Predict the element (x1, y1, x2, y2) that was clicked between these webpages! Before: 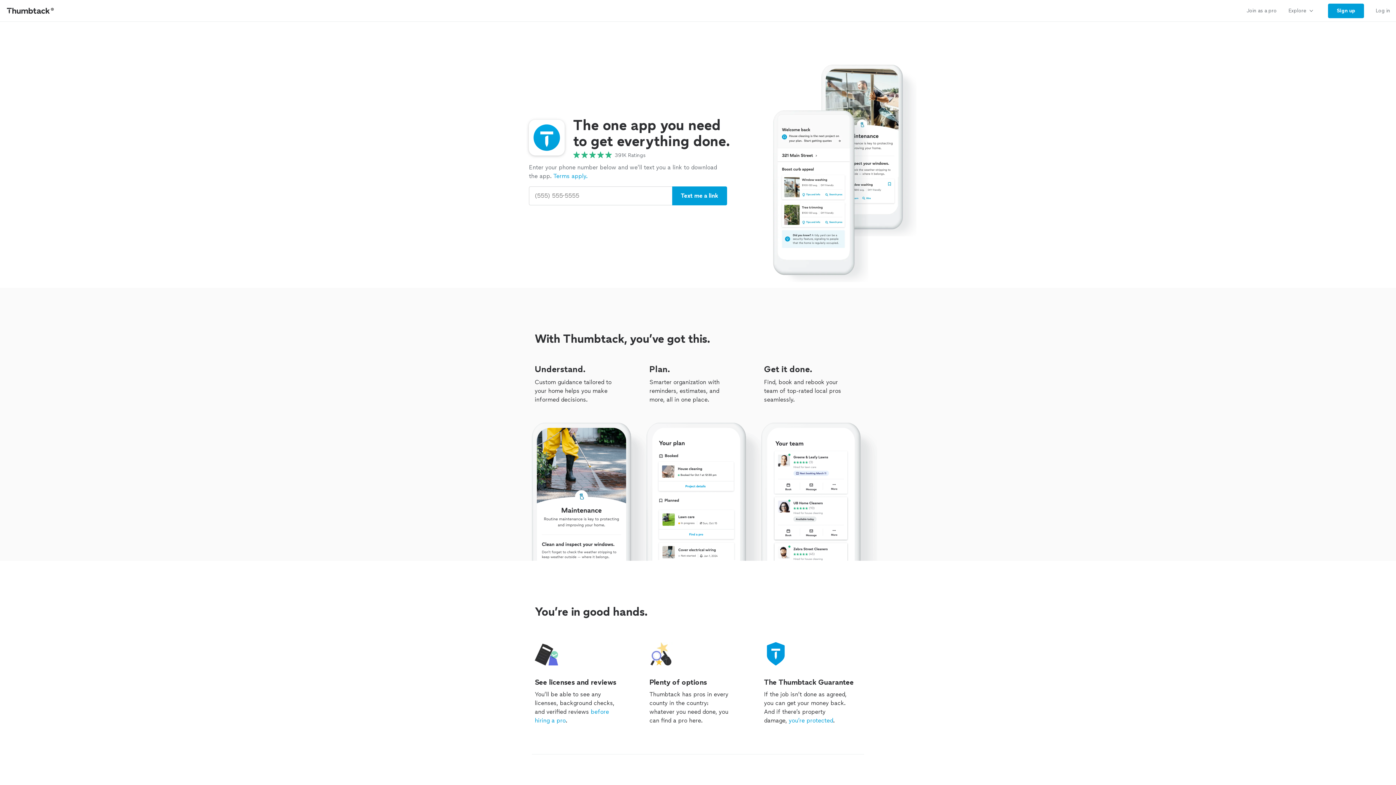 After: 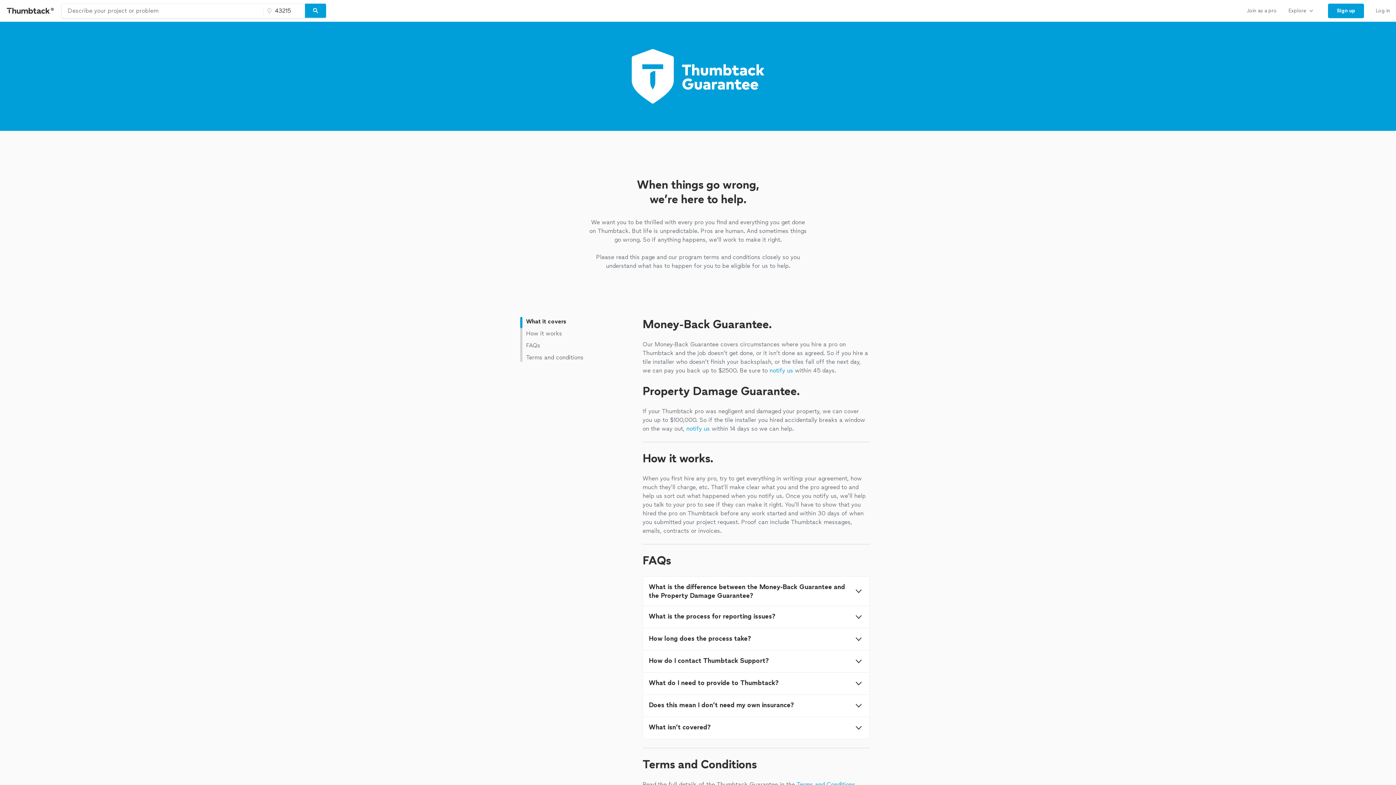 Action: bbox: (788, 717, 833, 724) label: you’re protected